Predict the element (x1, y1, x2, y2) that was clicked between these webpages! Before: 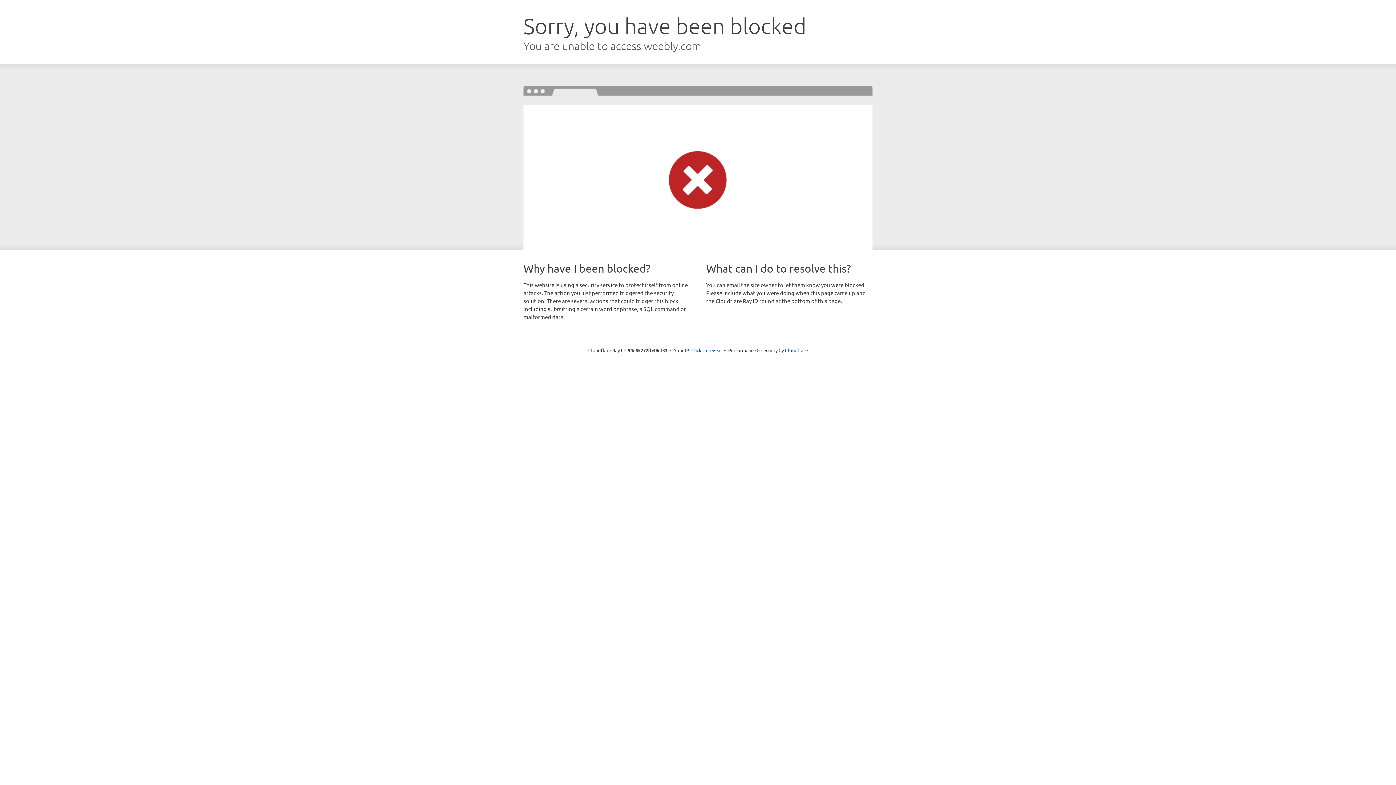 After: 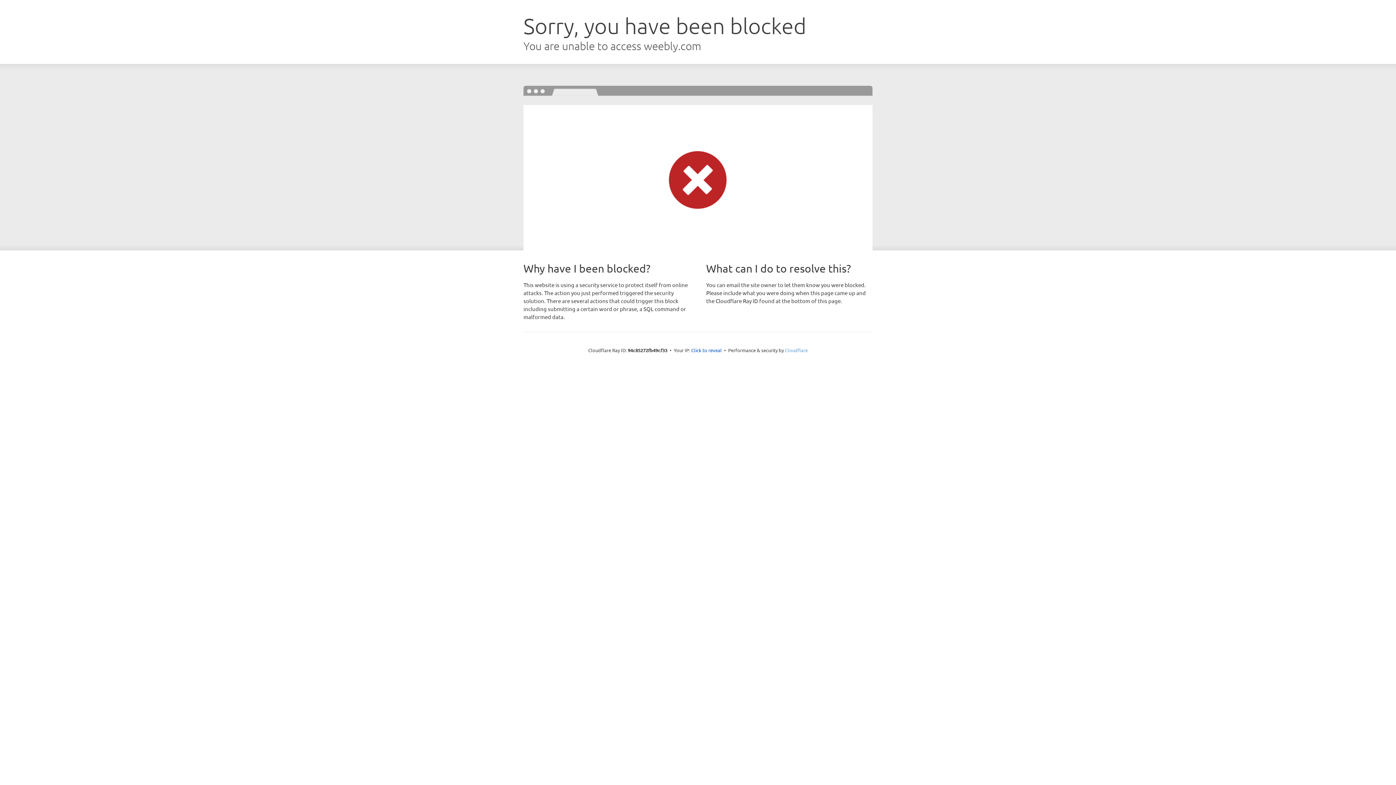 Action: bbox: (785, 347, 808, 353) label: Cloudflare